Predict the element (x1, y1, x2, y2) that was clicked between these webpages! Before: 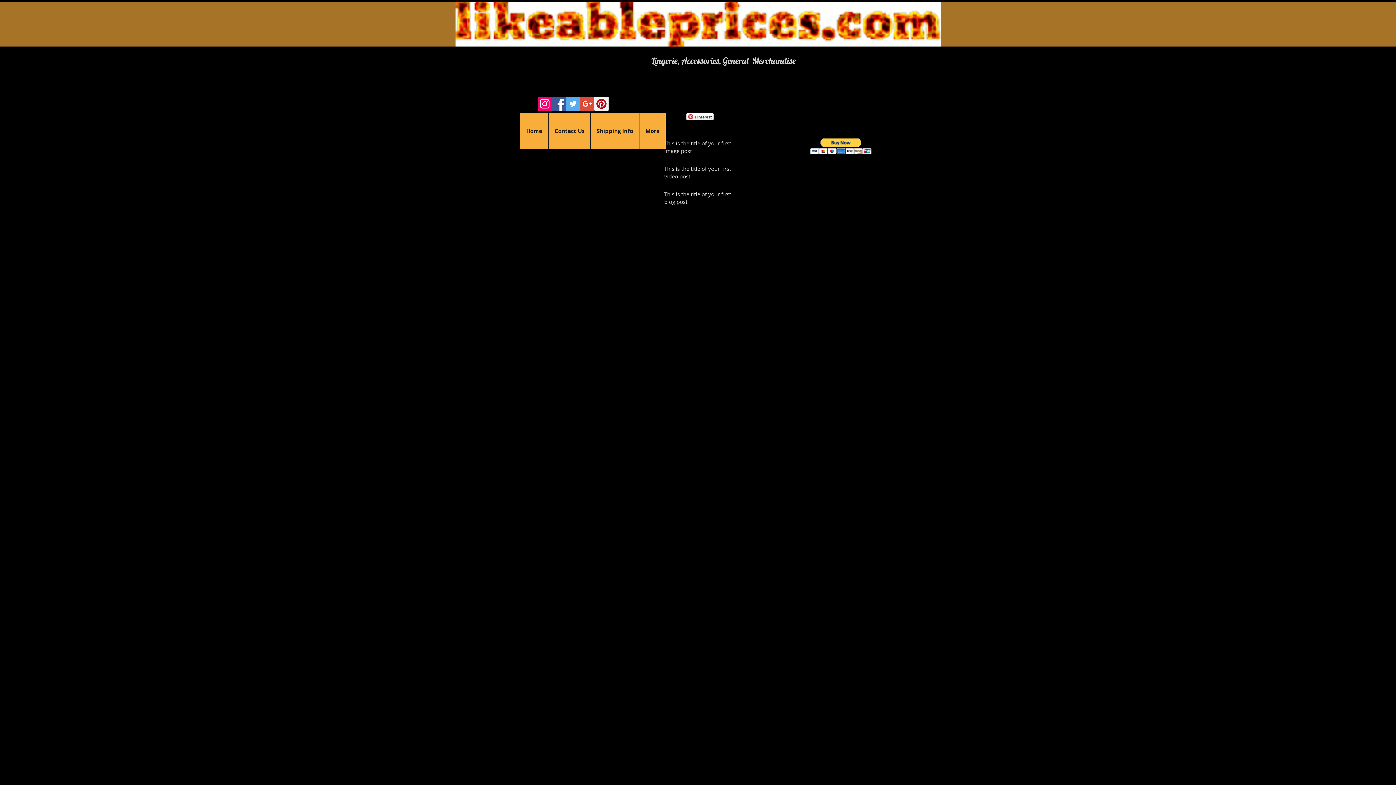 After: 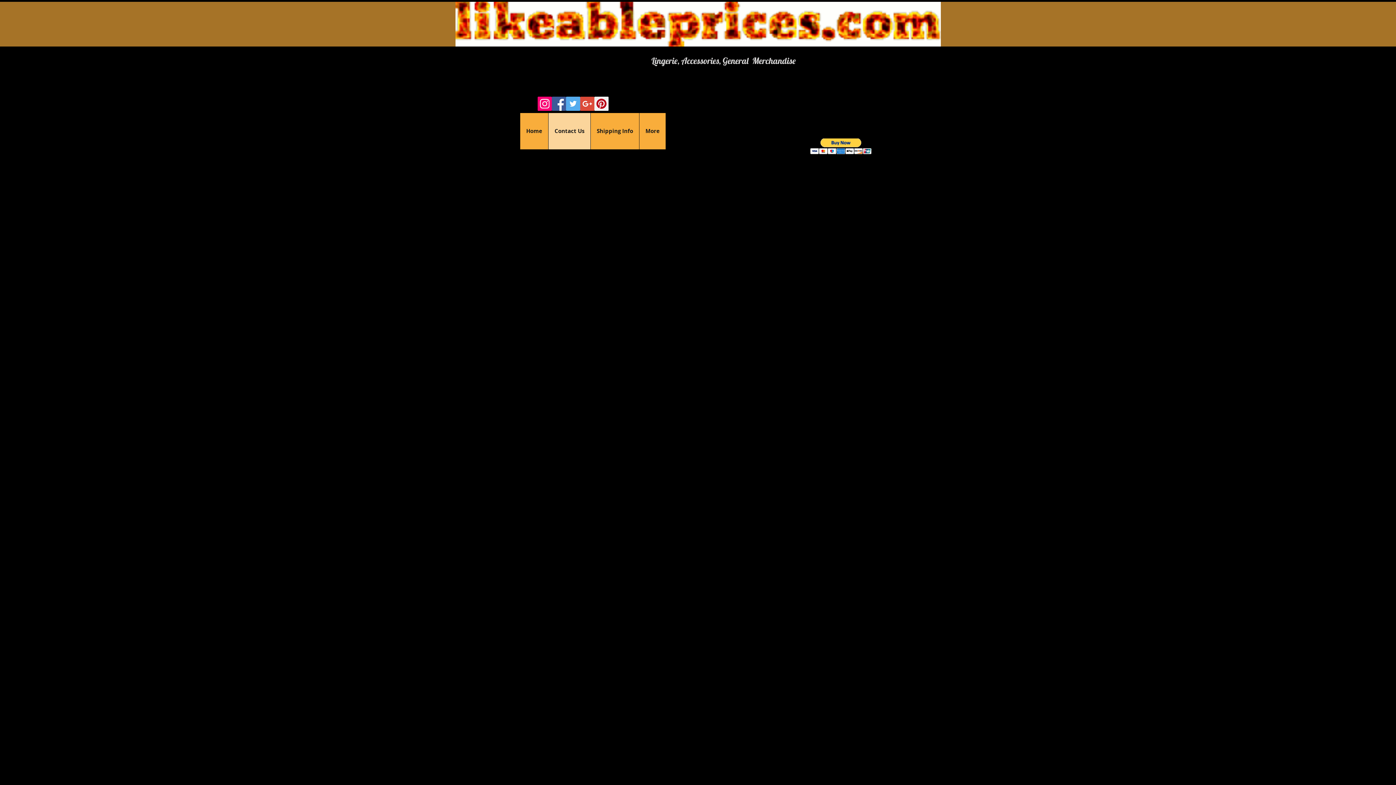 Action: bbox: (548, 113, 590, 149) label: Contact Us